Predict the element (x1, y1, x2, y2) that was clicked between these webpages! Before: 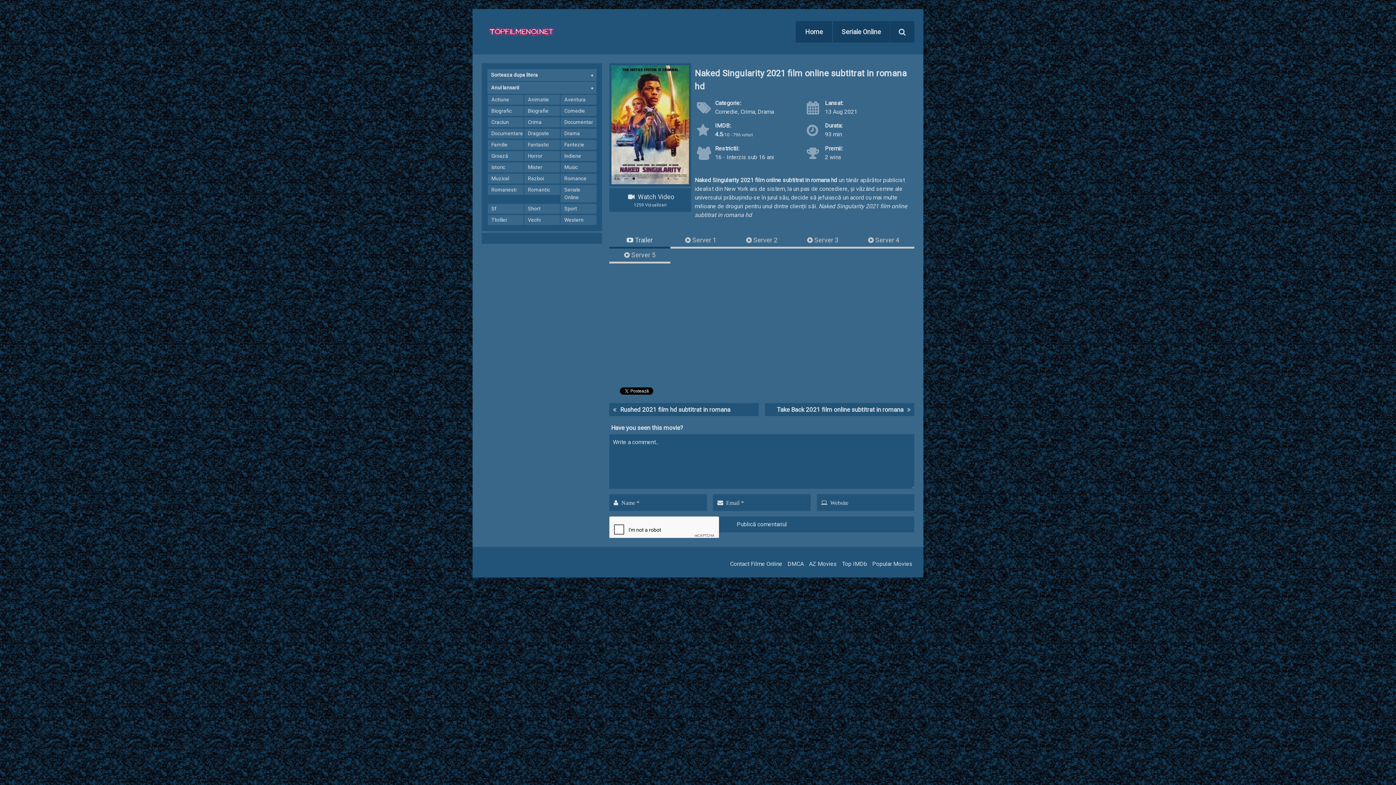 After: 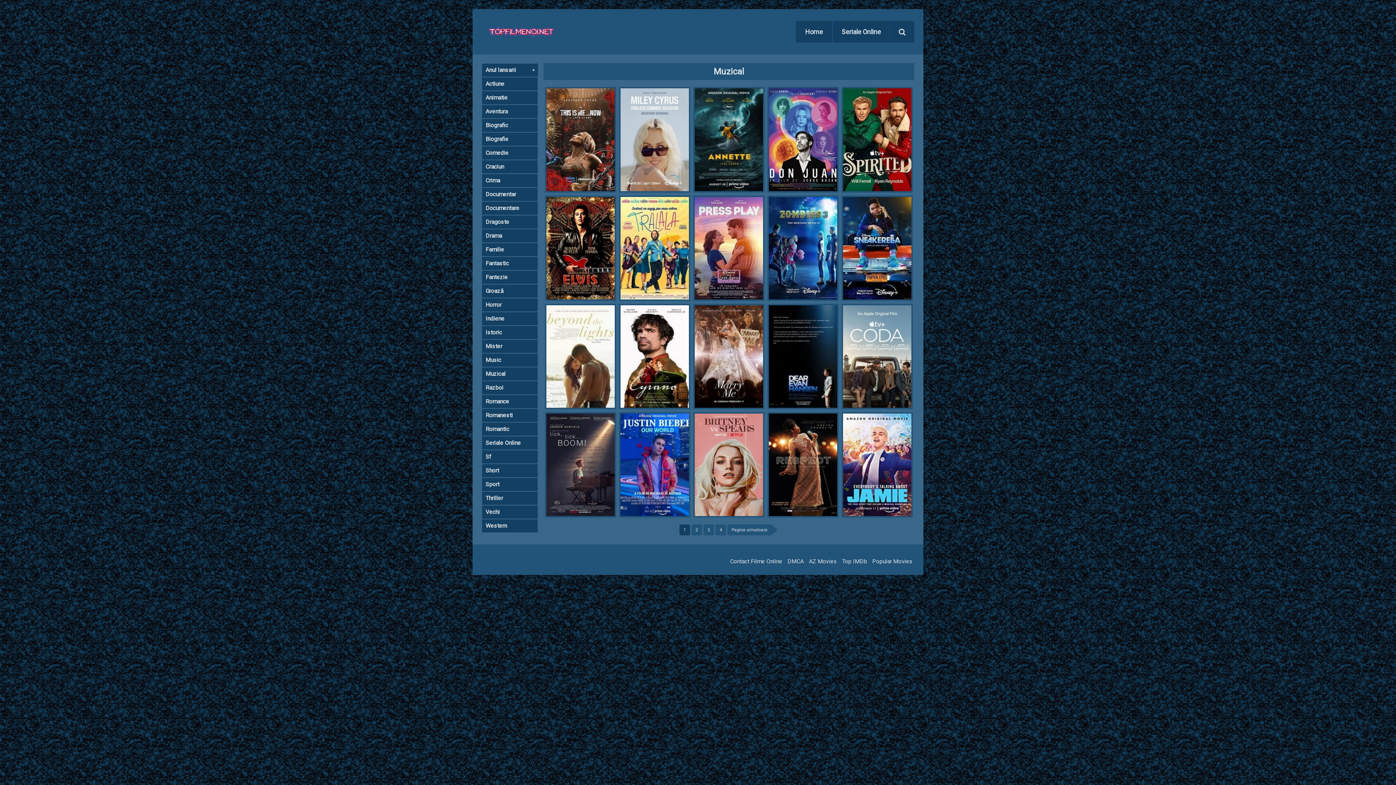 Action: bbox: (487, 173, 523, 183) label: Muzical